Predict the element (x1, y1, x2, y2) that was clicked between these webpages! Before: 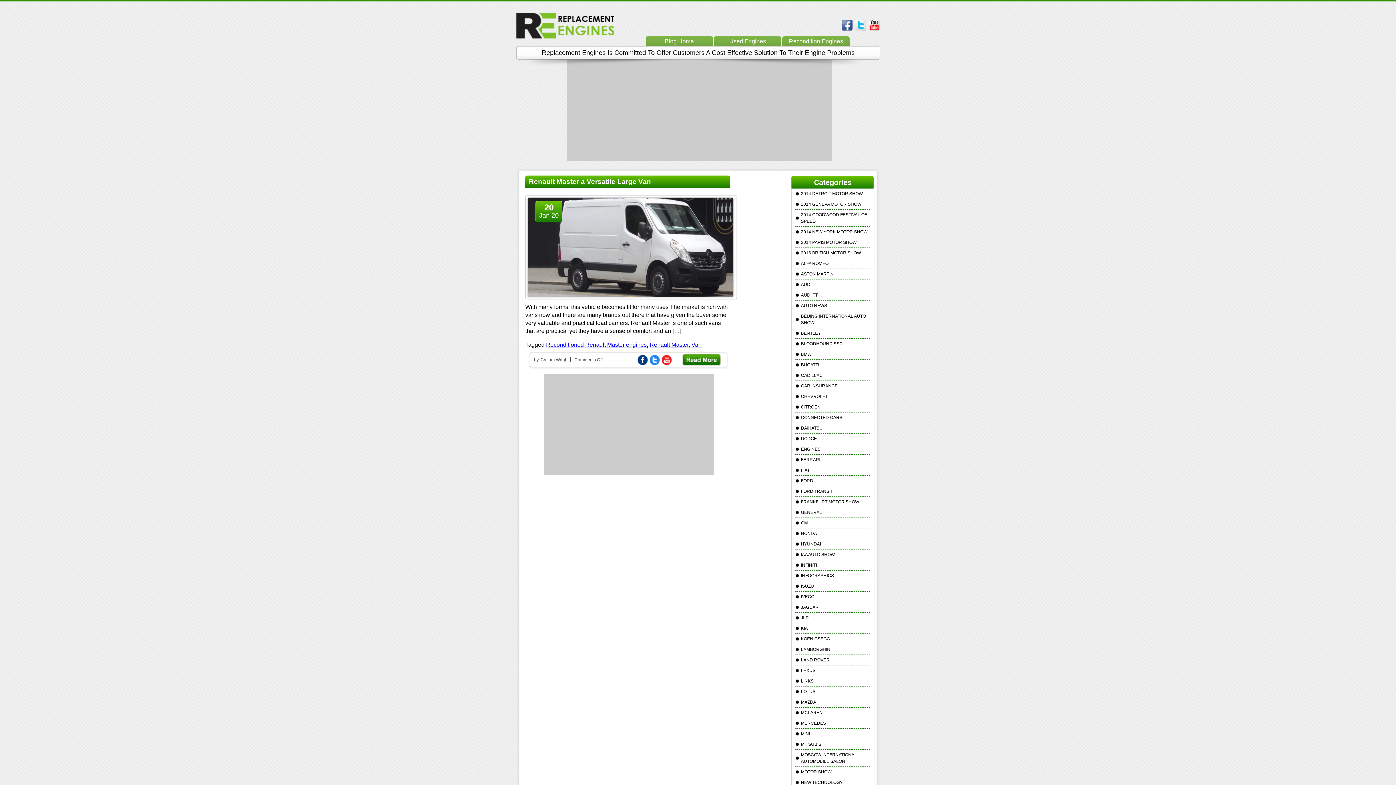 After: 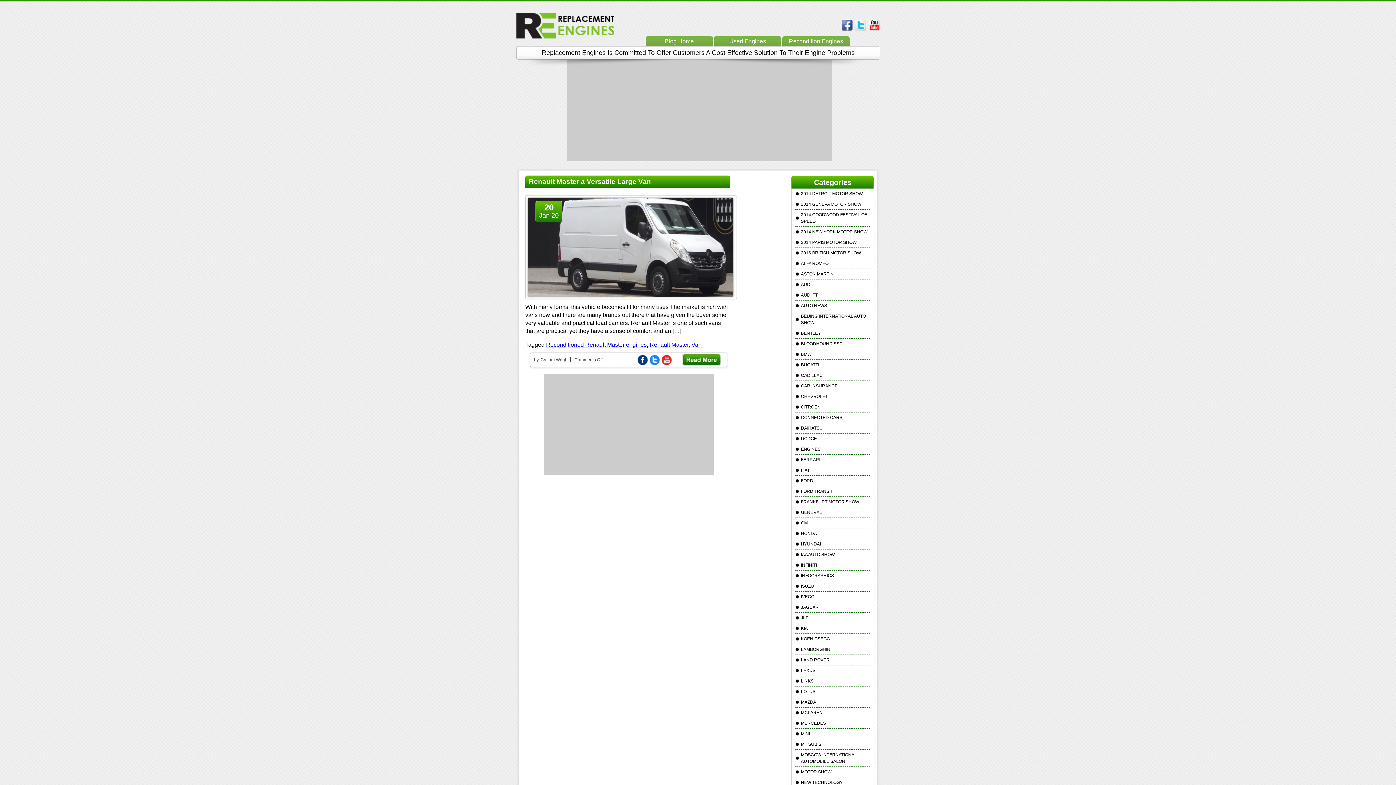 Action: label: twitter bbox: (855, 19, 866, 30)